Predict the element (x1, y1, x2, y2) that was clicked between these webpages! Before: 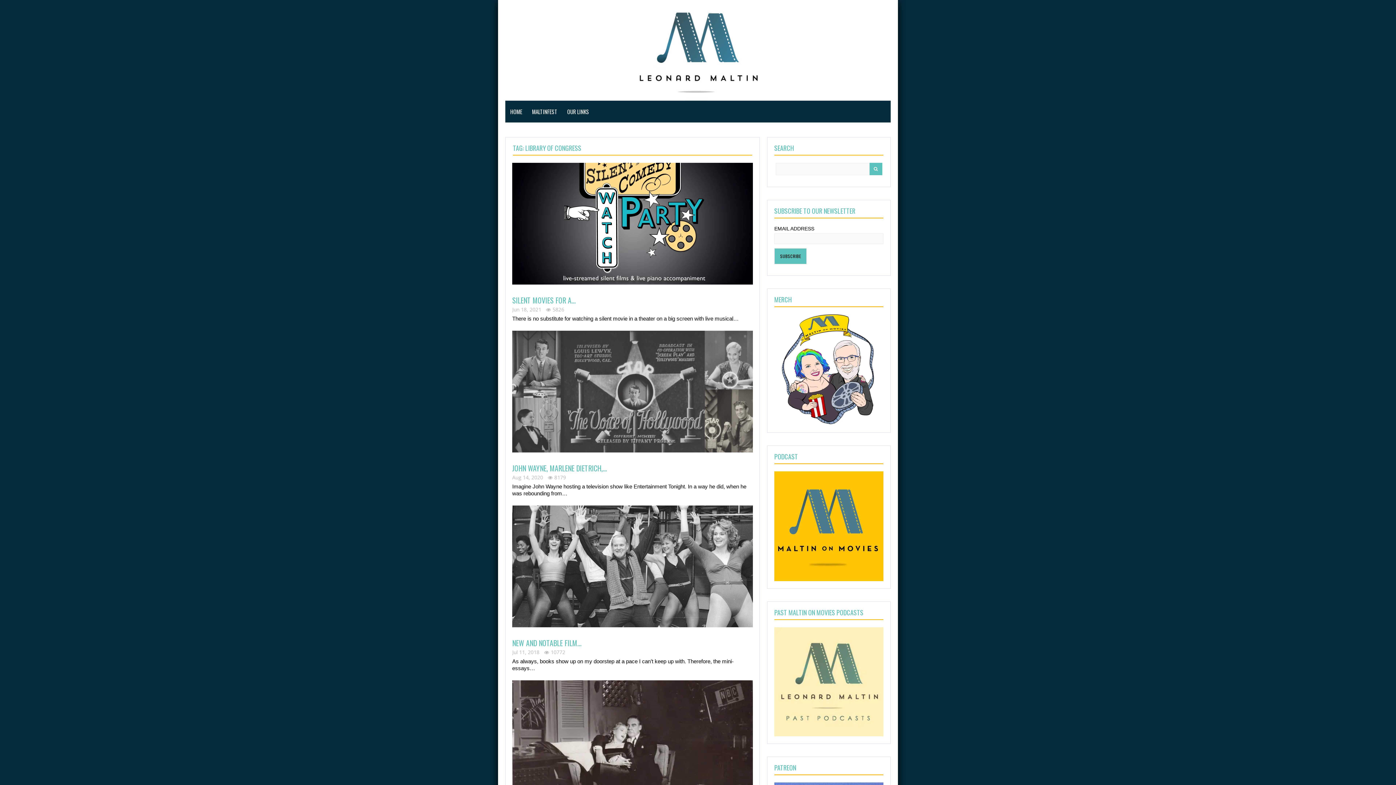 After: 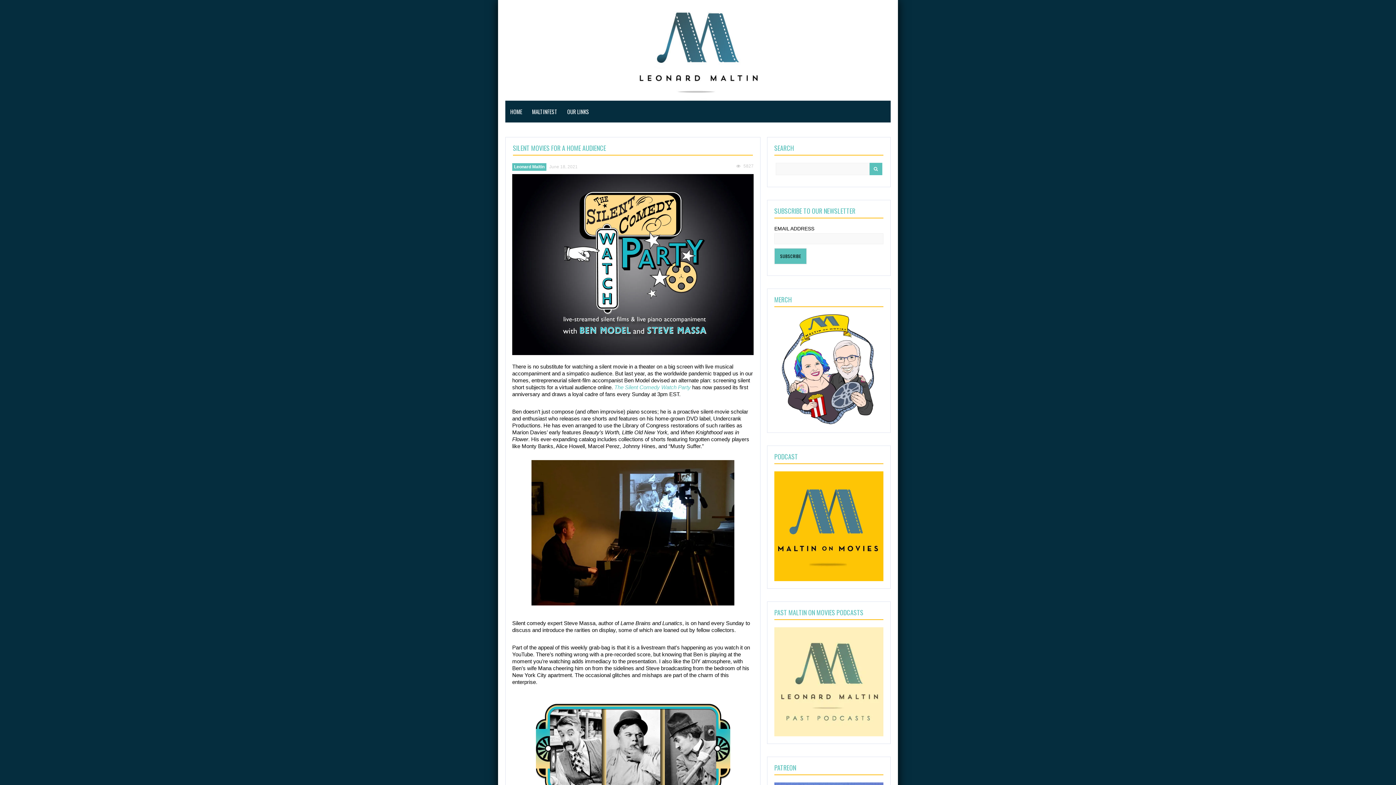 Action: bbox: (512, 294, 576, 305) label: SILENT MOVIES FOR A…